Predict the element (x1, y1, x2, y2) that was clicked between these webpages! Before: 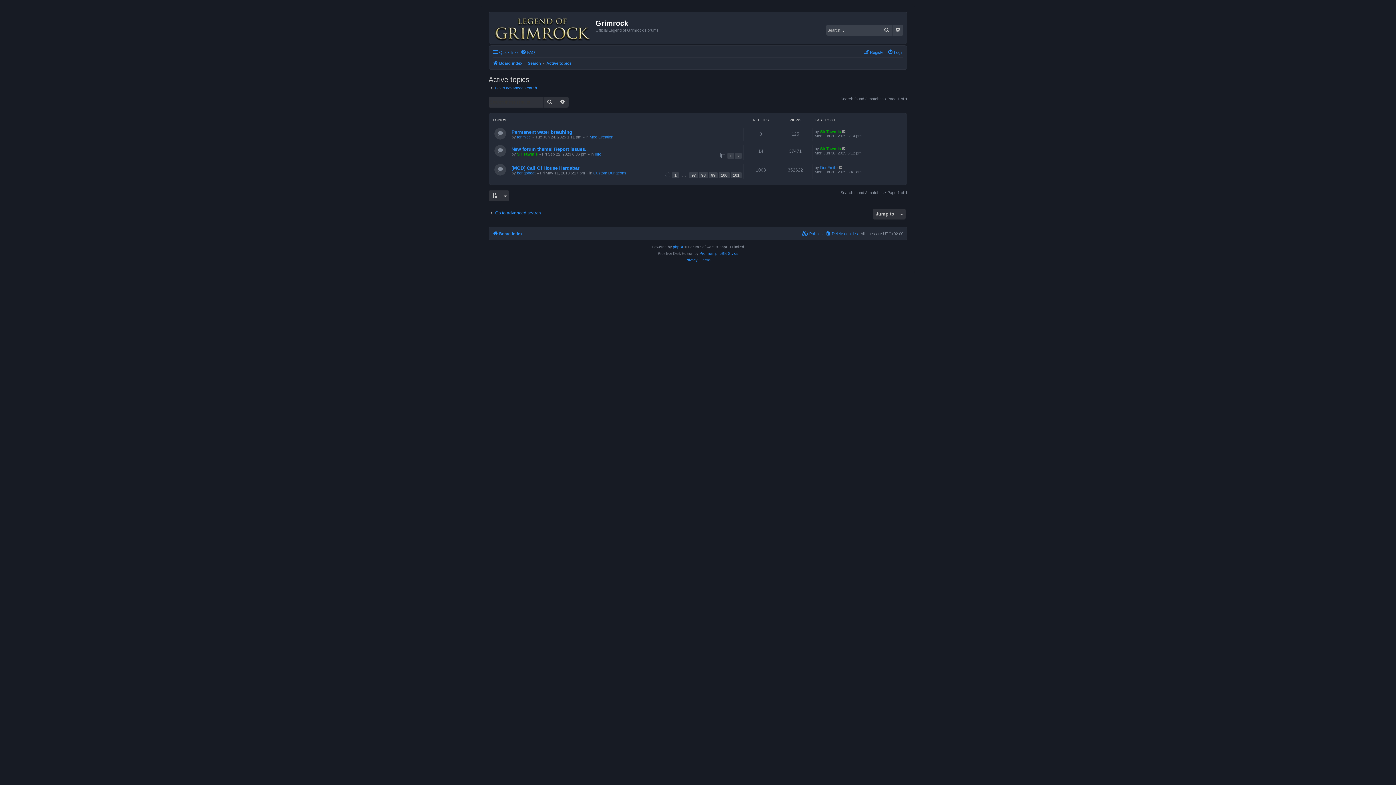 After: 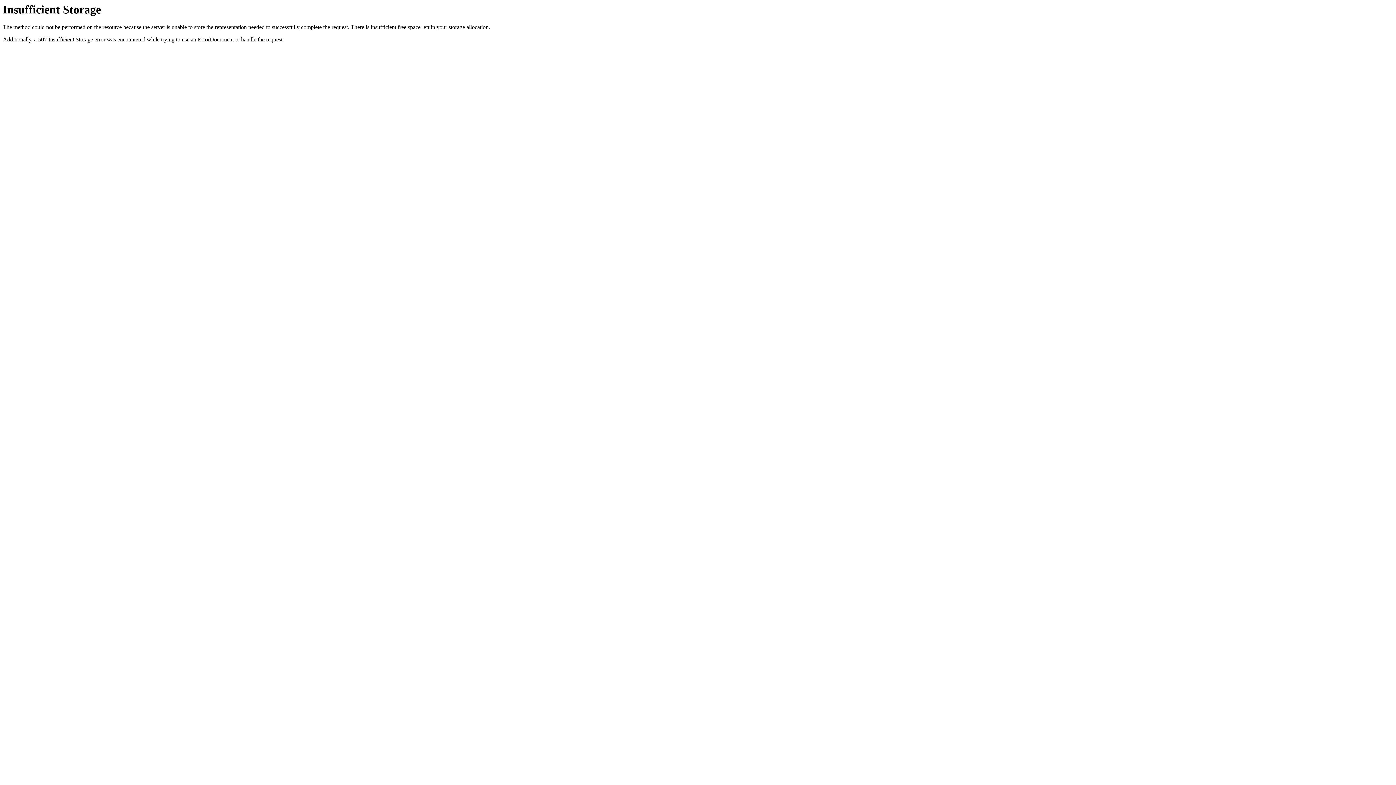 Action: label: Terms bbox: (700, 256, 710, 263)